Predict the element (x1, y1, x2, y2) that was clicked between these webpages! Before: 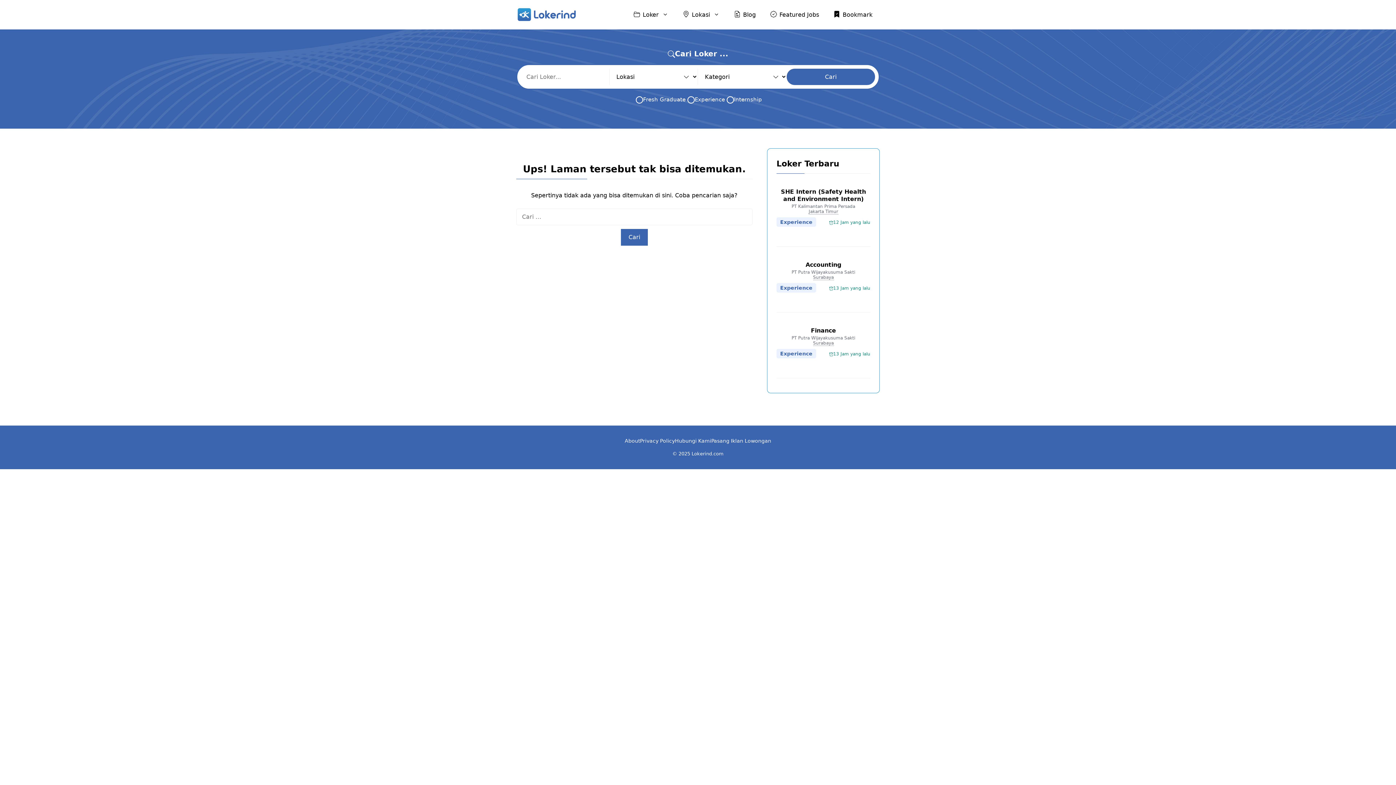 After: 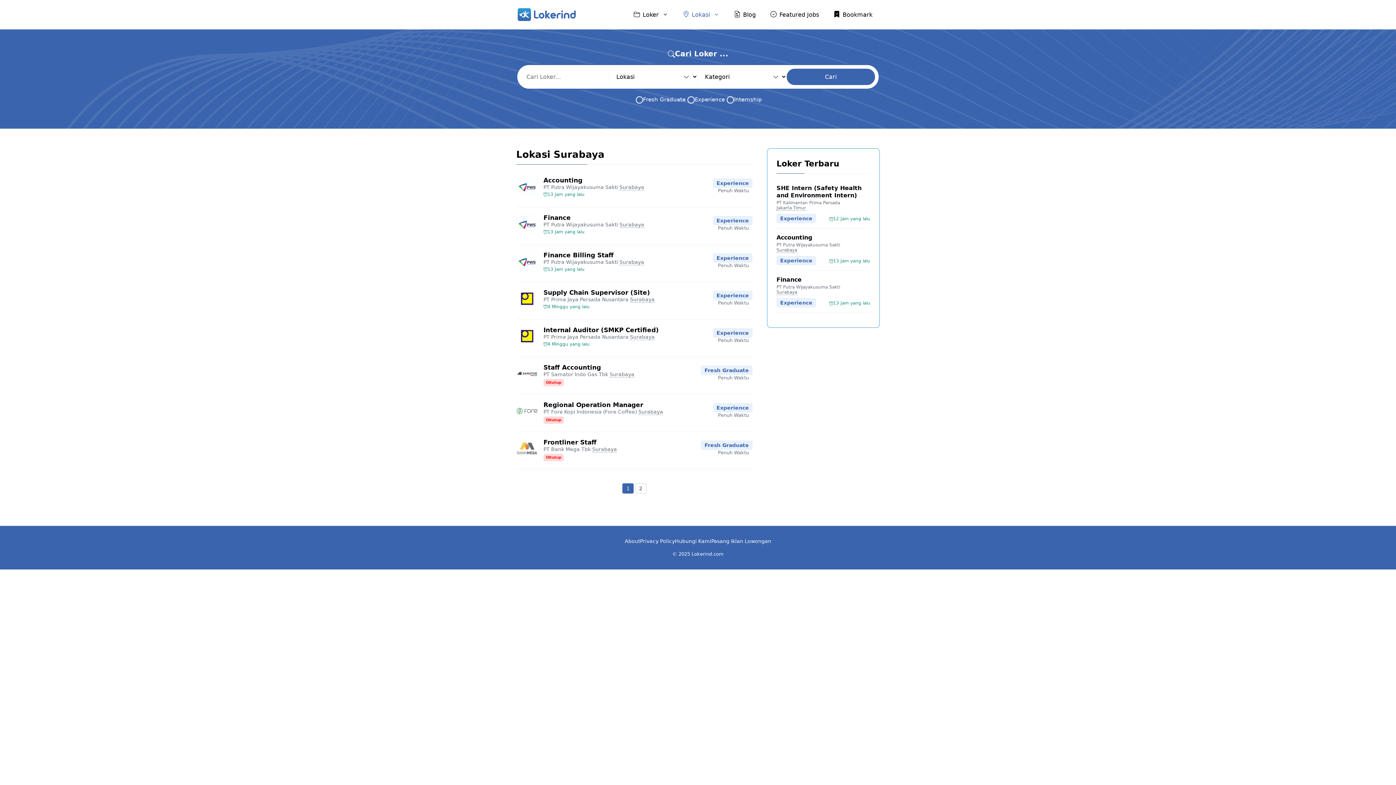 Action: bbox: (813, 274, 834, 280) label: Surabaya